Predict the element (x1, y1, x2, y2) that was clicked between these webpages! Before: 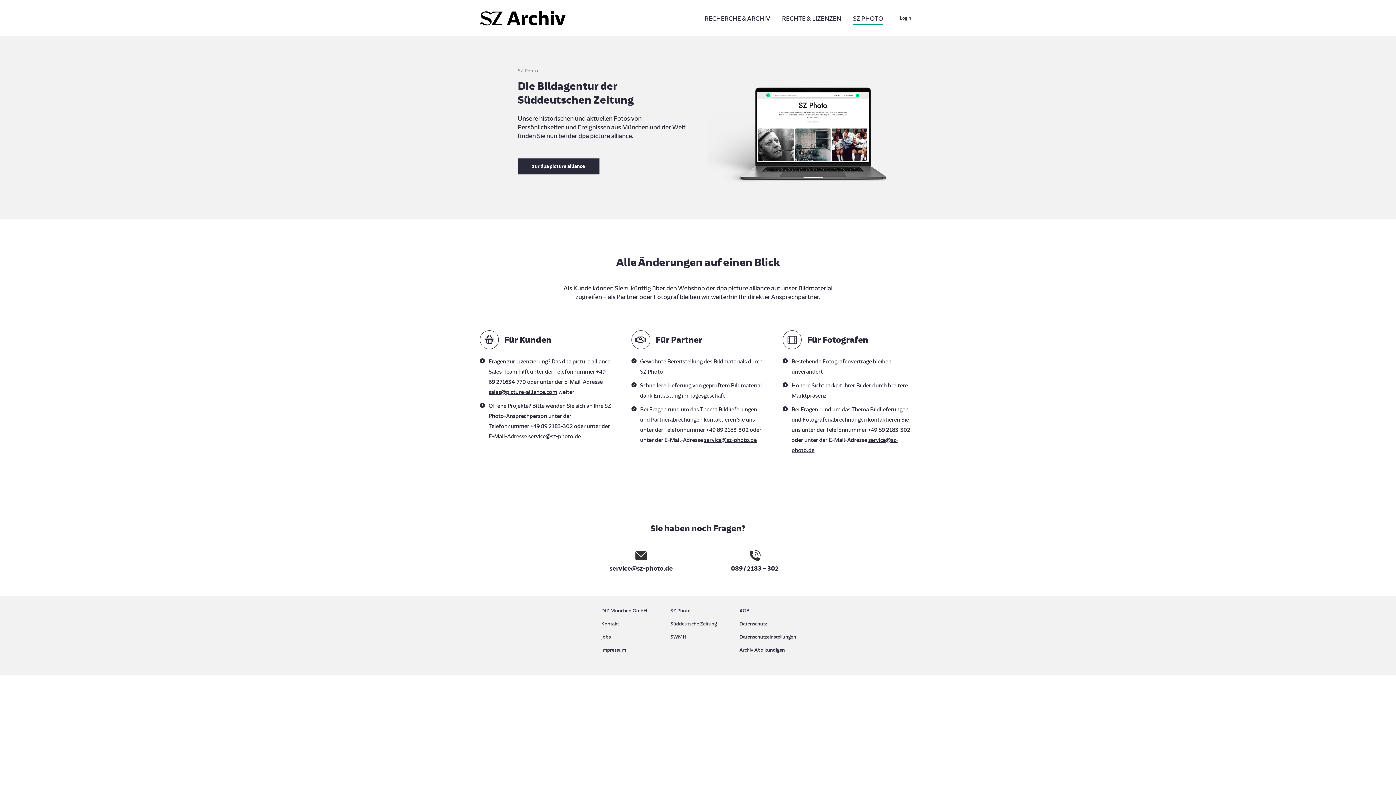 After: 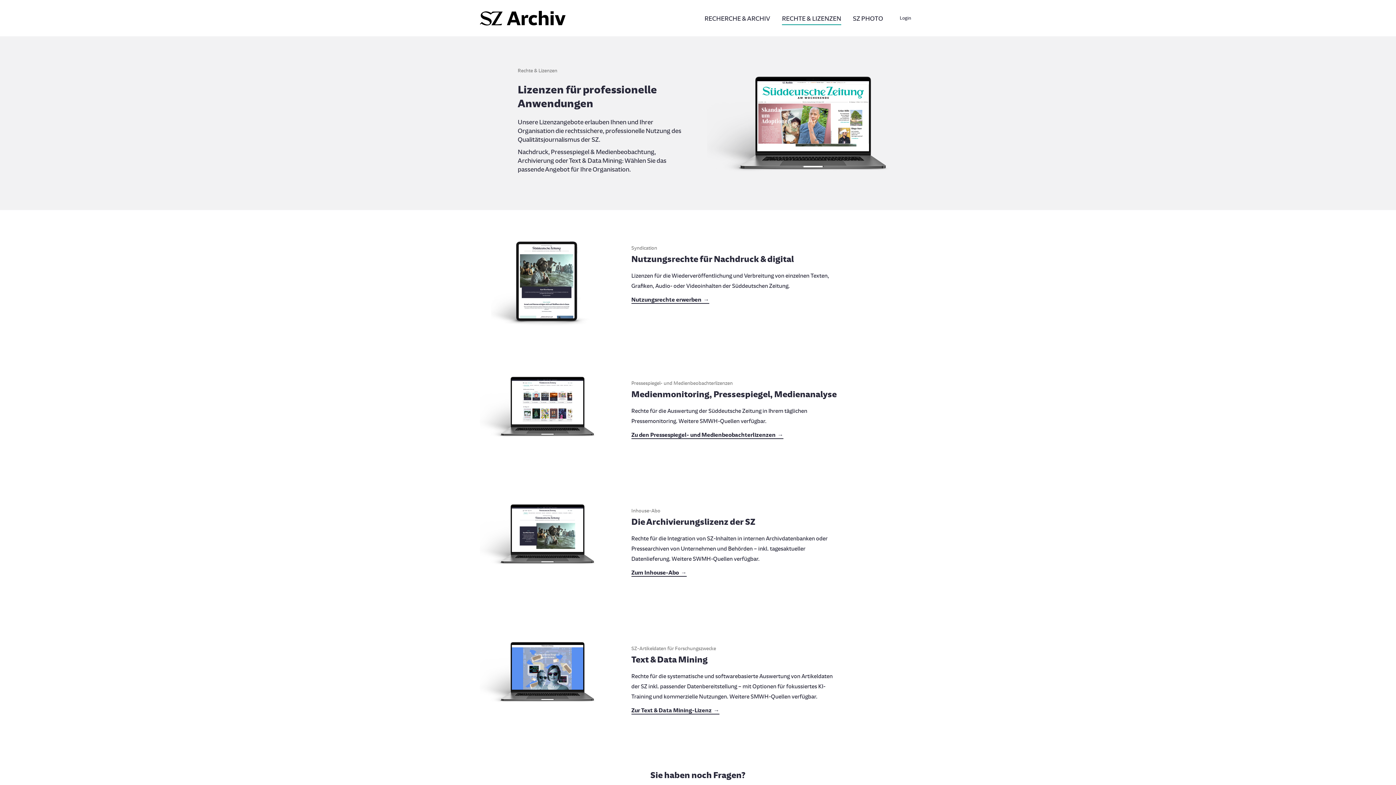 Action: label: RECHTE & LIZENZEN bbox: (777, 12, 845, 24)